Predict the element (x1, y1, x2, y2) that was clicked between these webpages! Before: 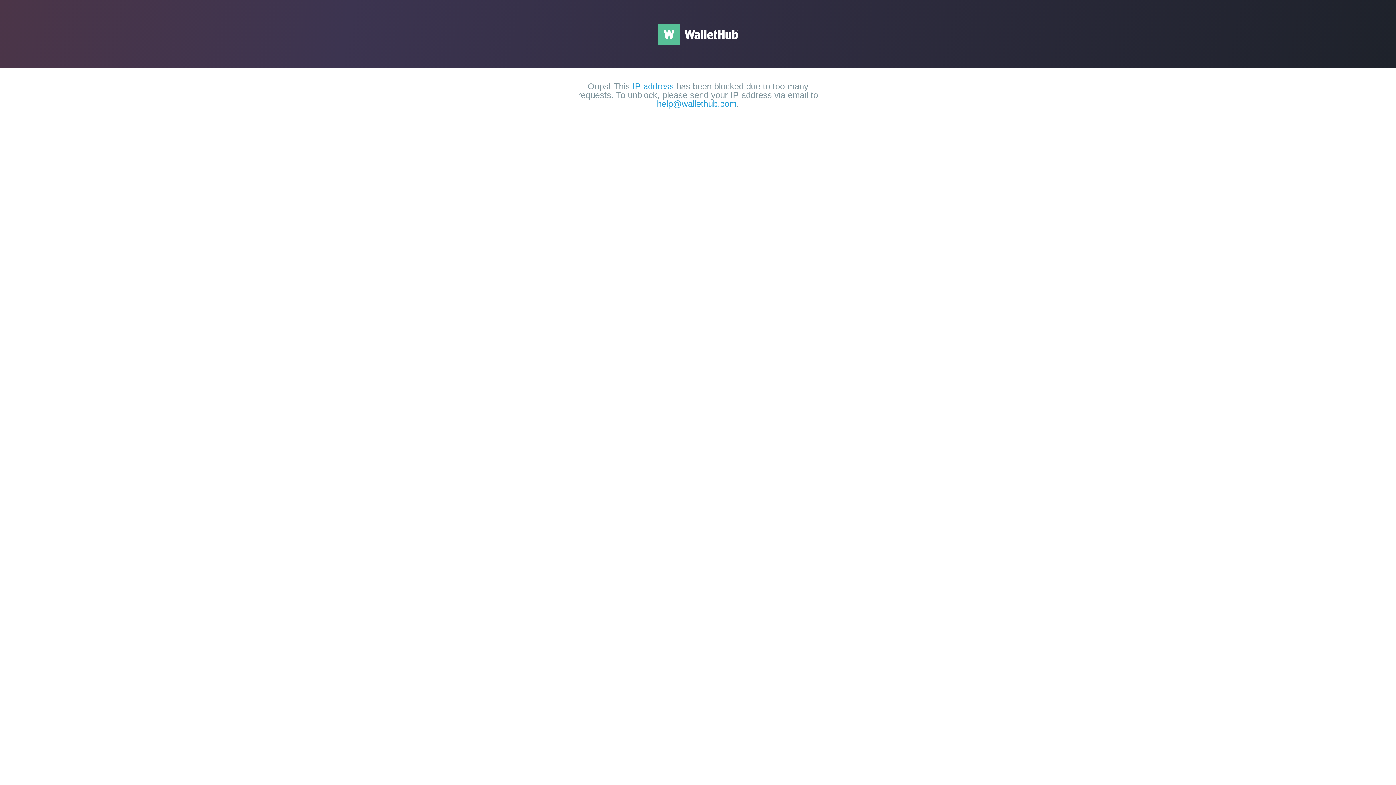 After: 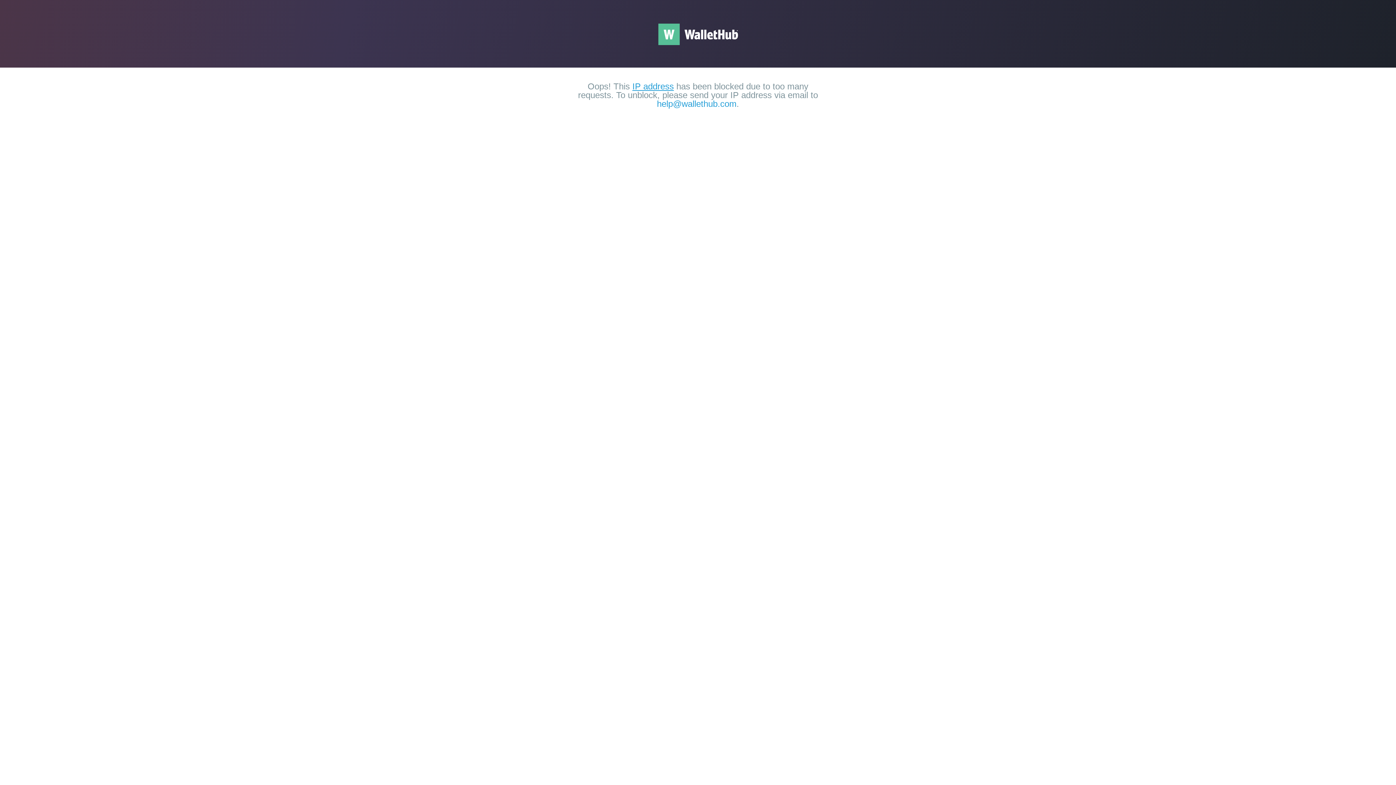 Action: label: IP address bbox: (632, 81, 674, 91)